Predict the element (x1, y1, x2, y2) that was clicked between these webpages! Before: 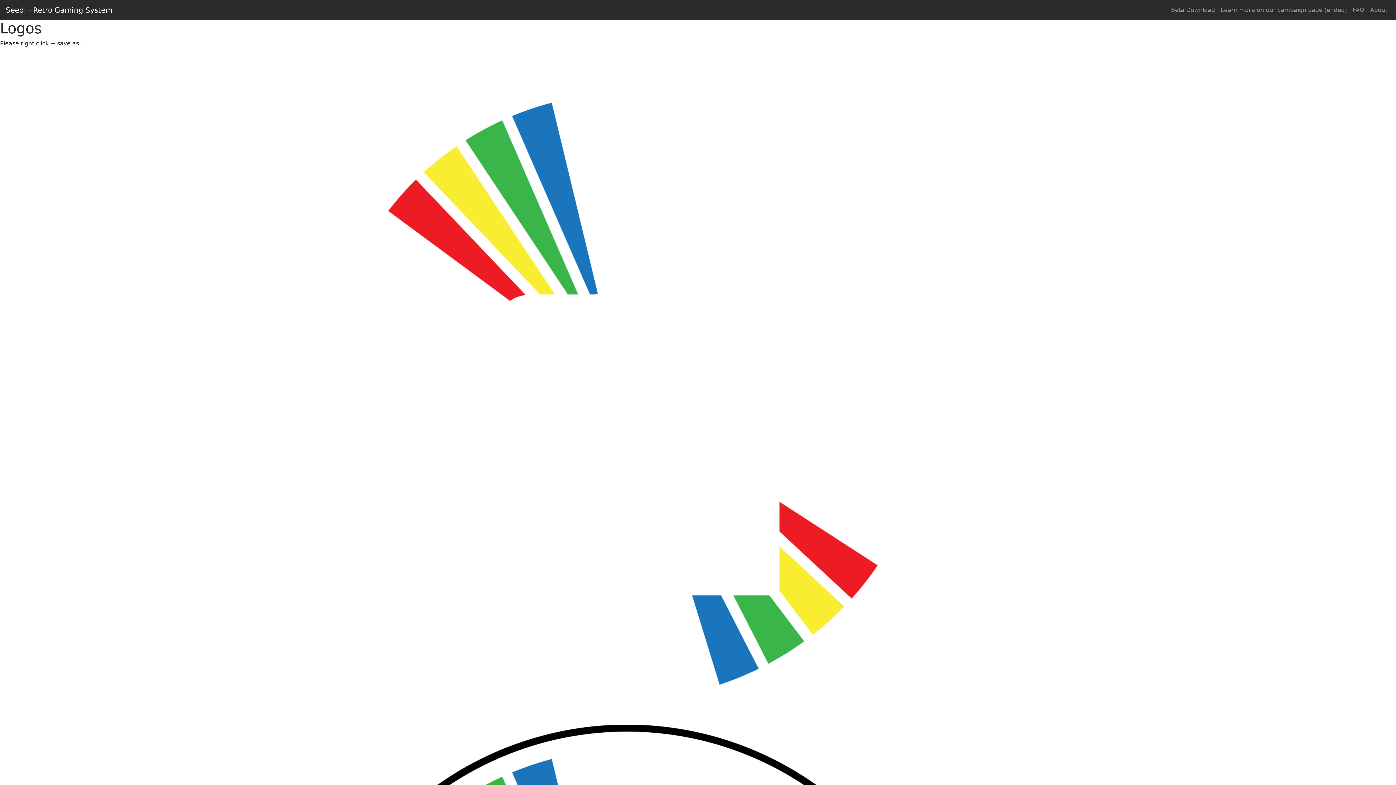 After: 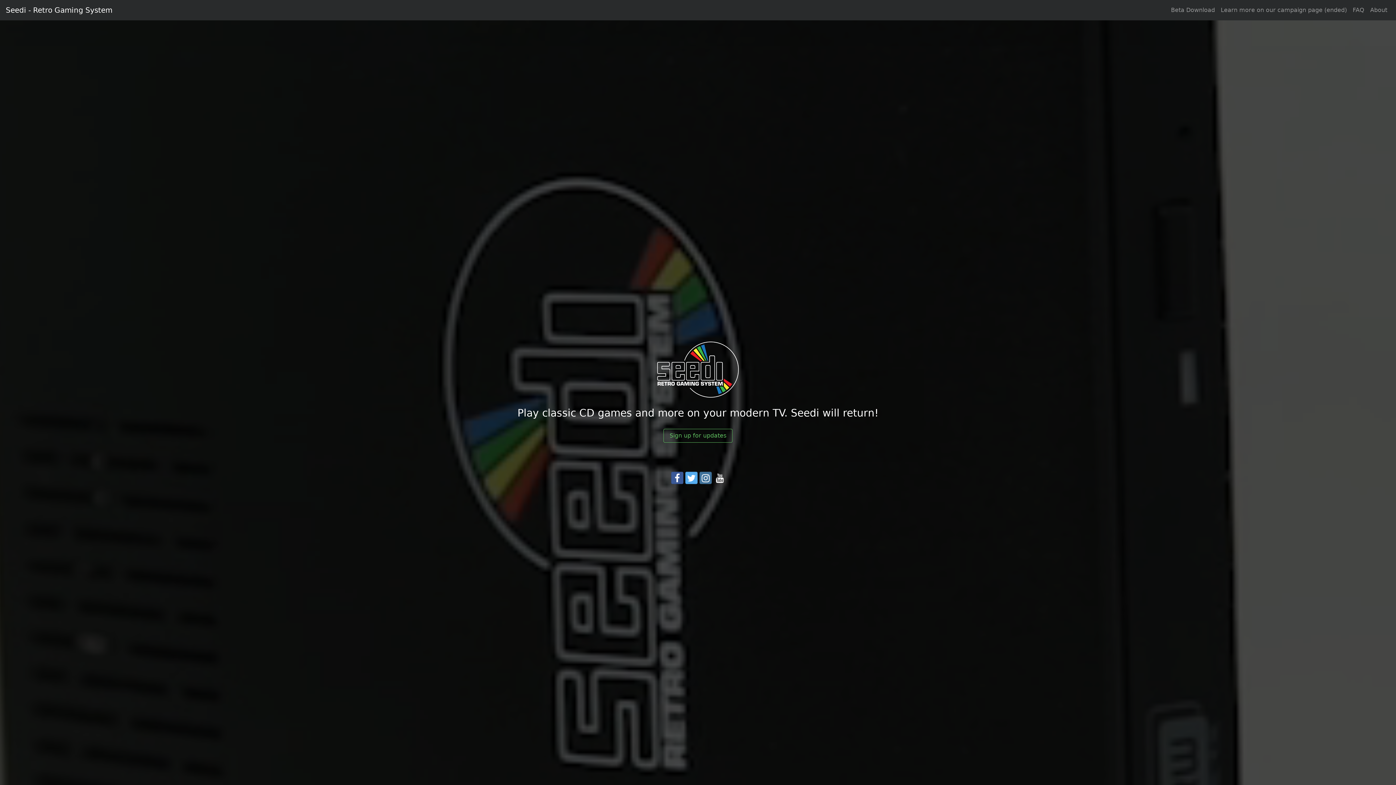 Action: label: Seedi - Retro Gaming System bbox: (5, 3, 112, 17)